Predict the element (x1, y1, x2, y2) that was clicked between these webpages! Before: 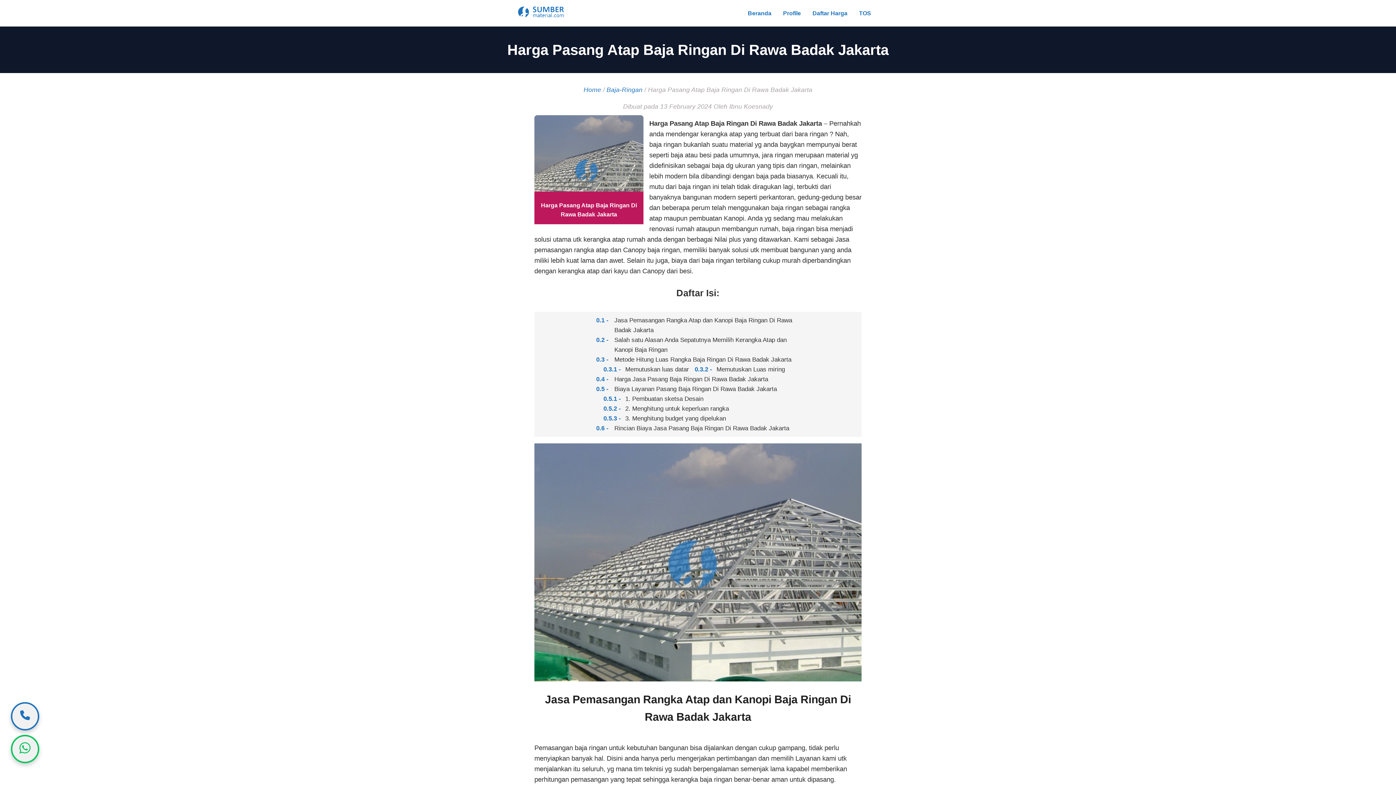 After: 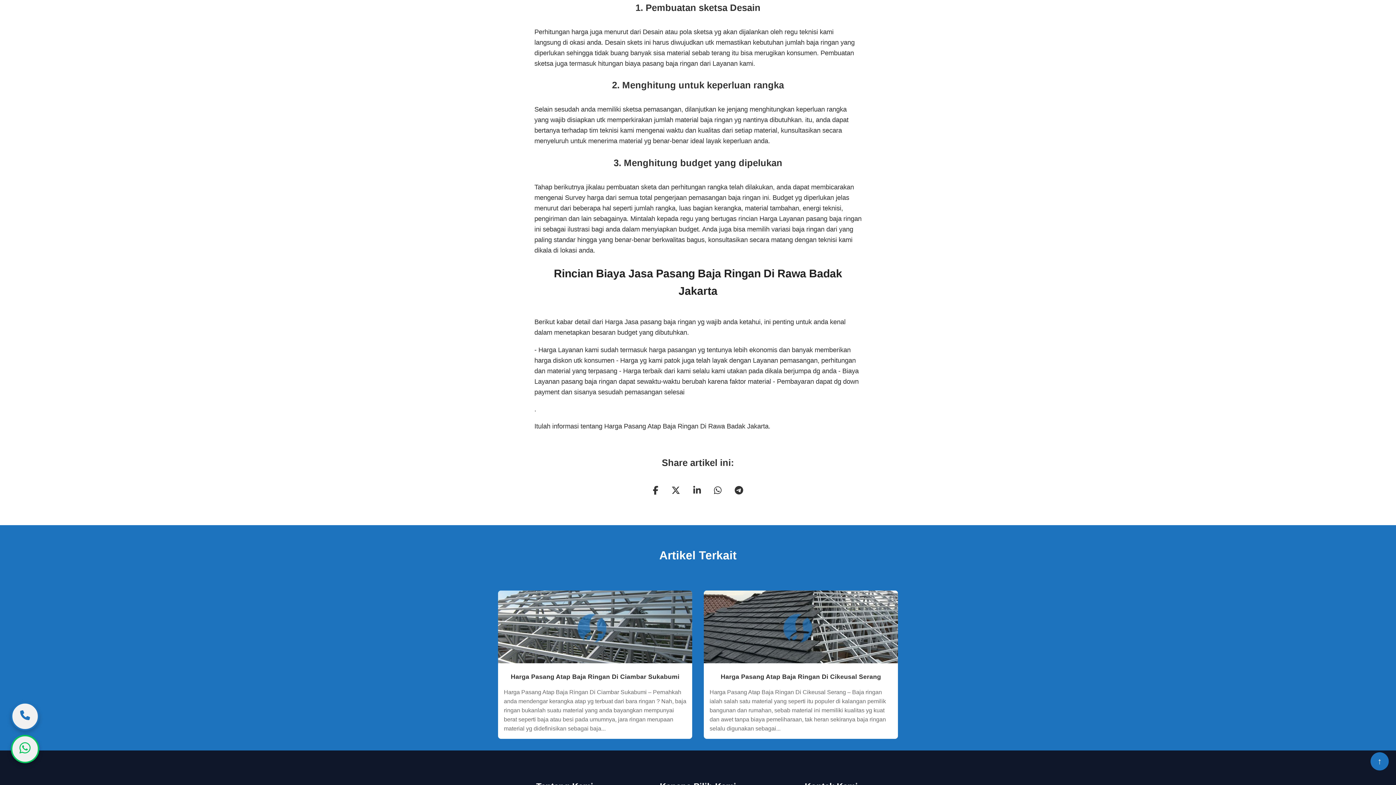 Action: bbox: (603, 394, 703, 403) label: 1. Pembuatan sketsa Desain